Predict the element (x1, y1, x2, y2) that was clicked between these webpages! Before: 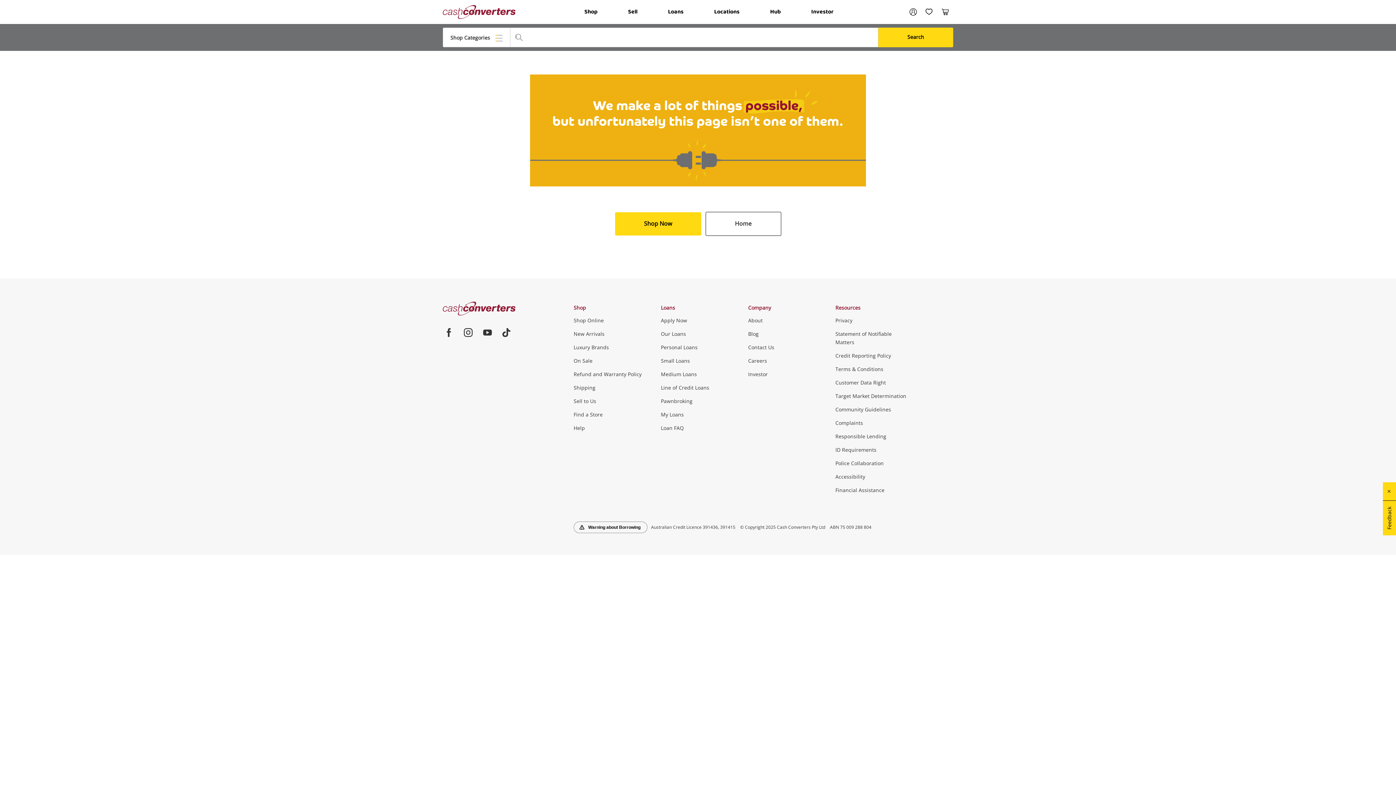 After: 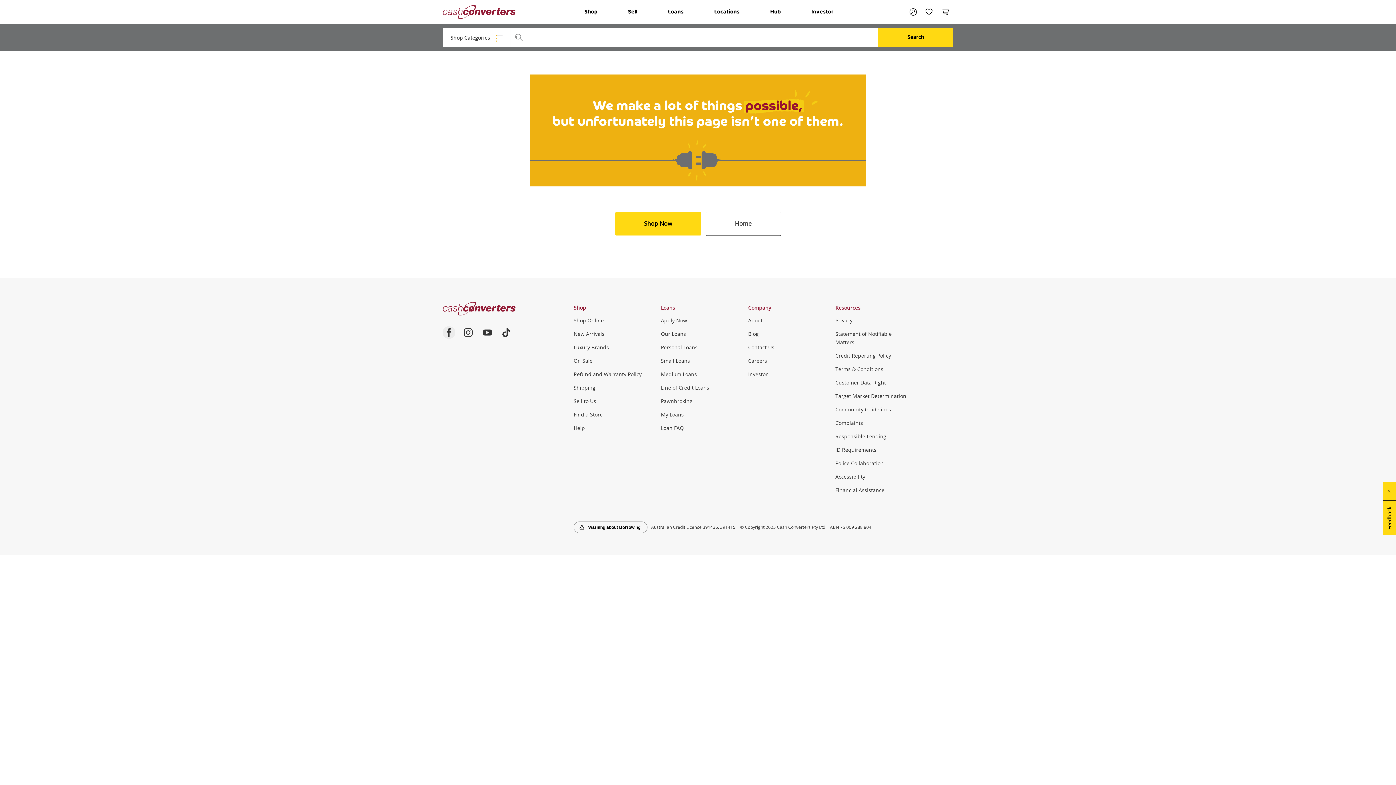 Action: bbox: (442, 326, 455, 338) label: Facebook